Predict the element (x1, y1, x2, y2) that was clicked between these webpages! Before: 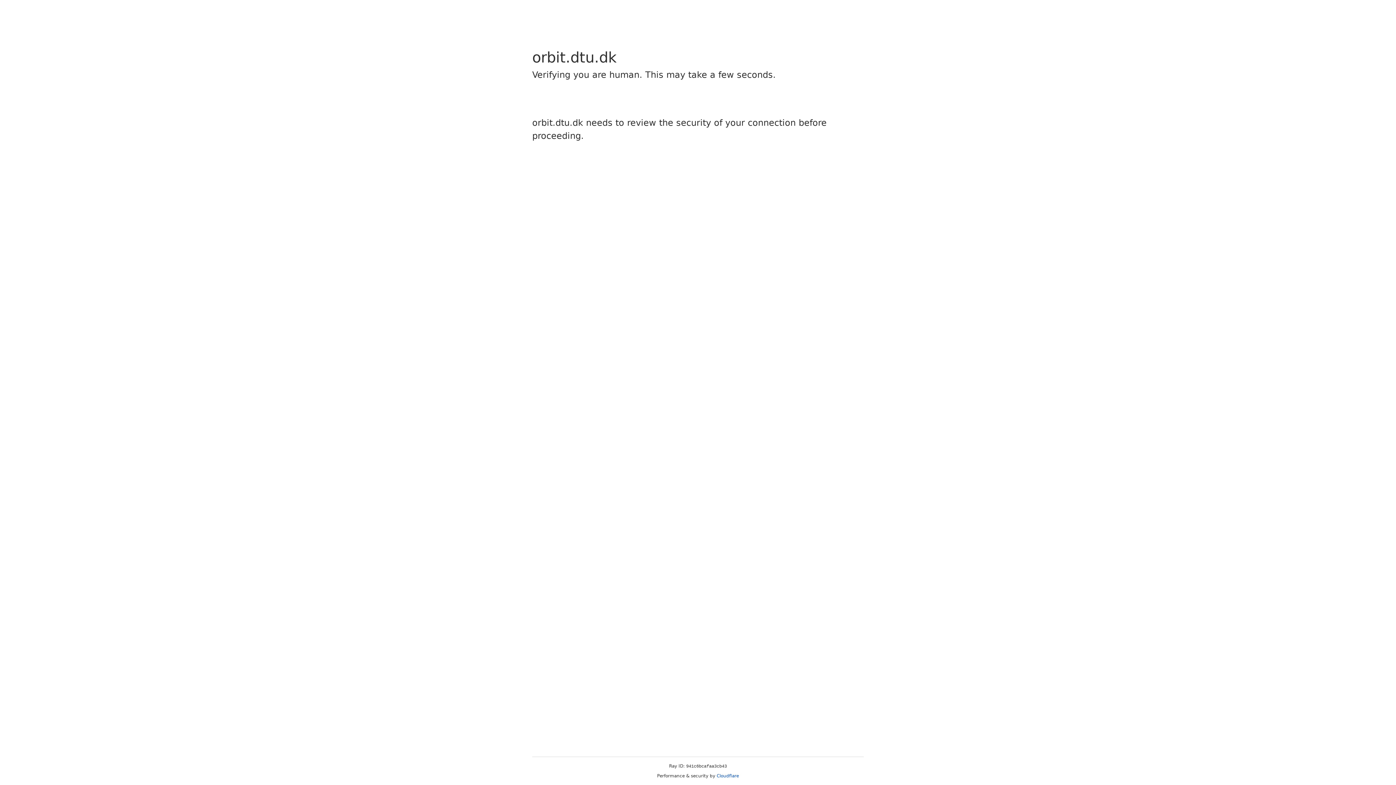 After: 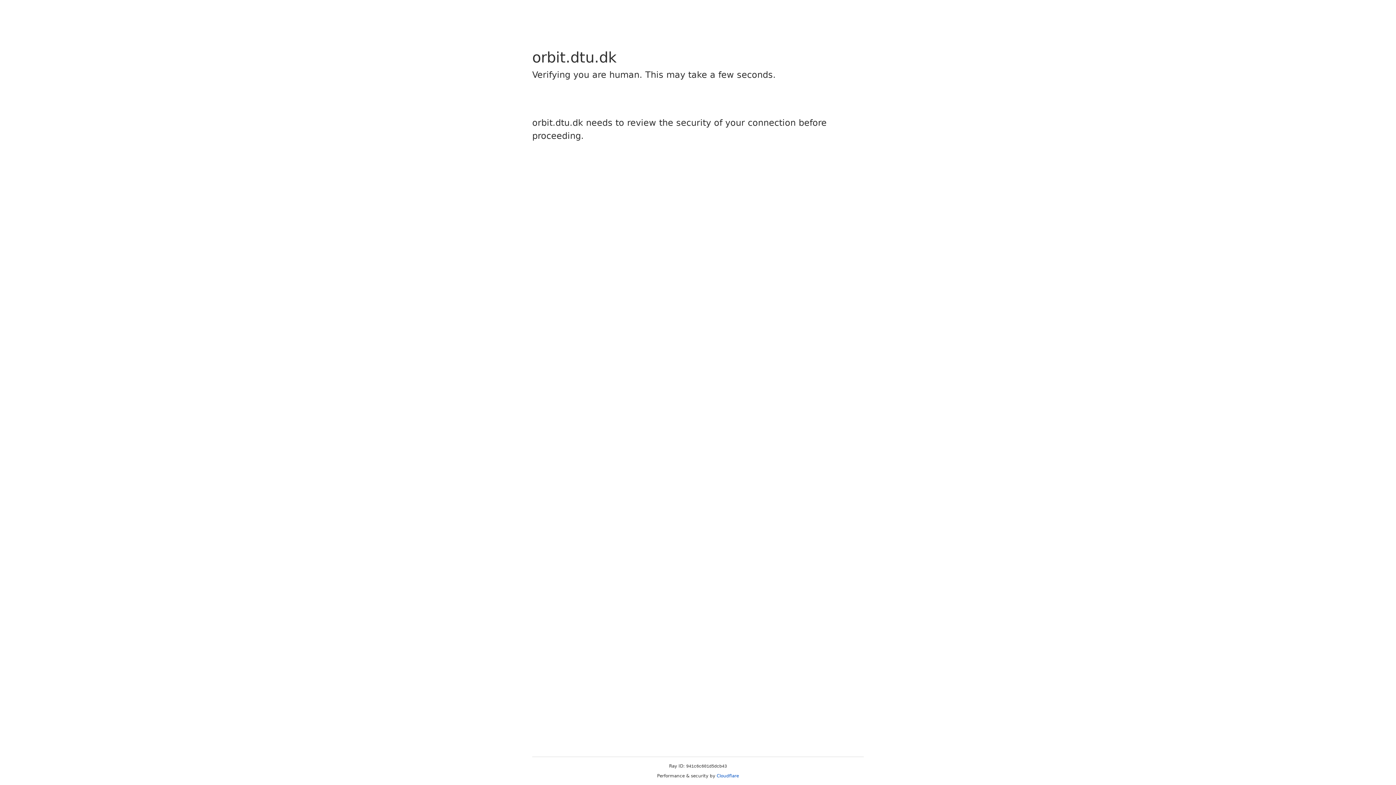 Action: label: Cloudflare bbox: (716, 773, 739, 778)